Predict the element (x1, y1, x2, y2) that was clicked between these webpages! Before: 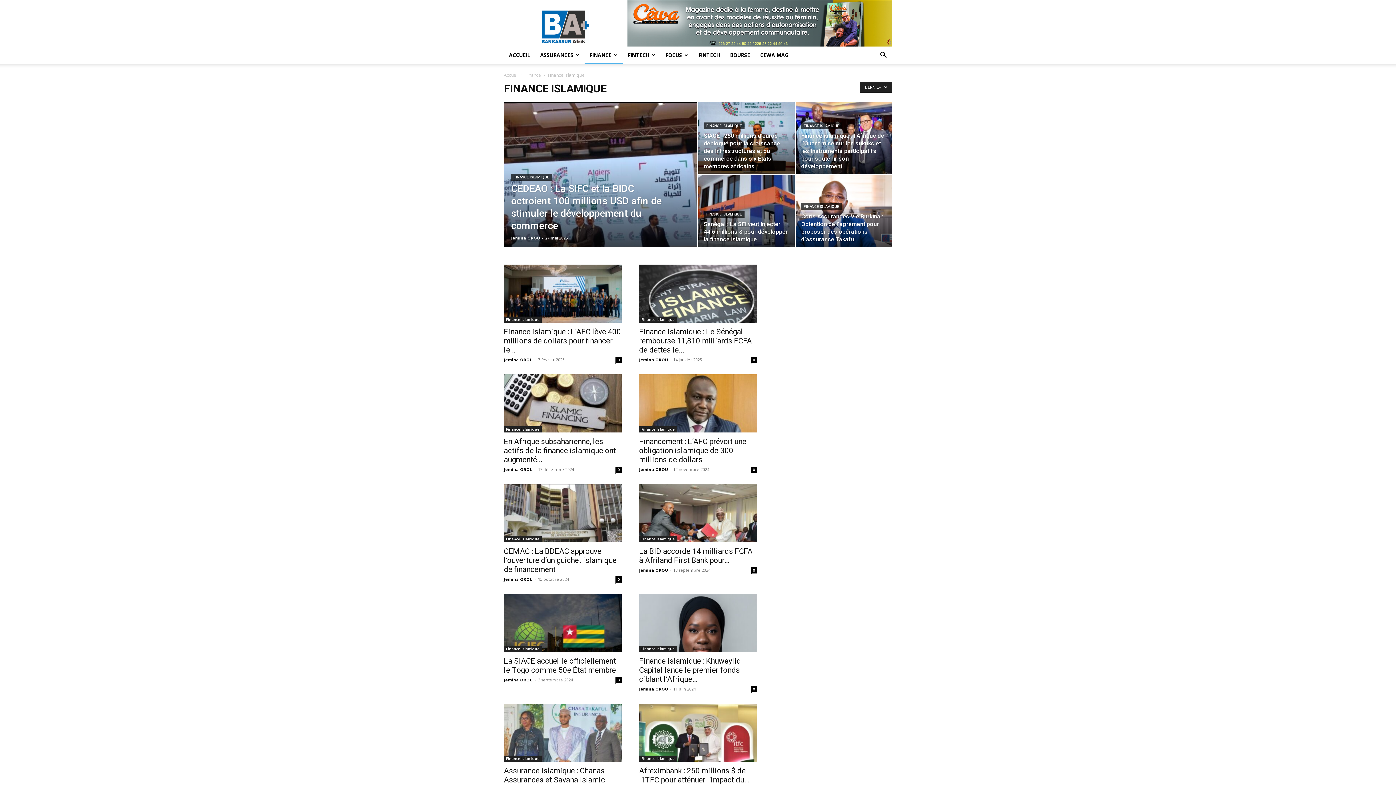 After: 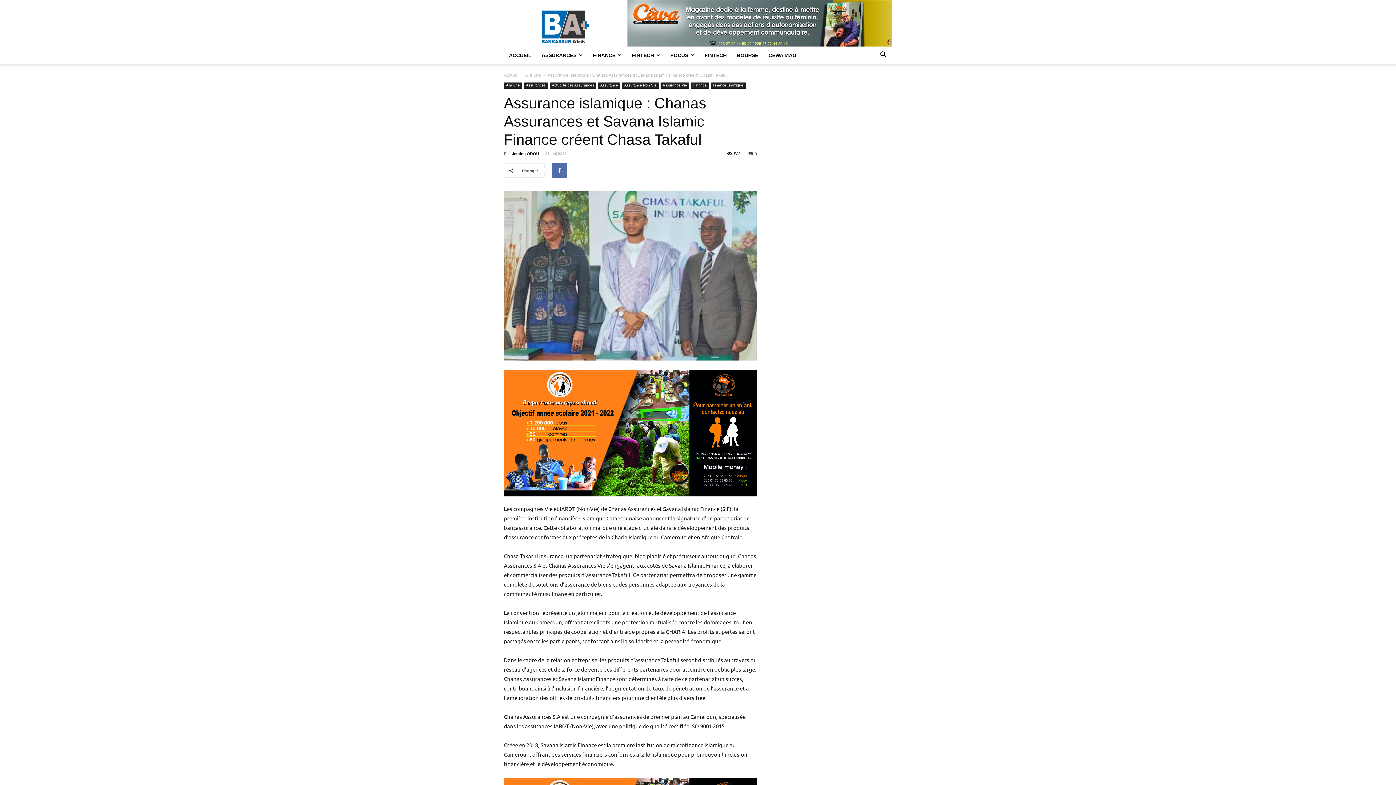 Action: bbox: (504, 766, 605, 793) label: Assurance islamique : Chanas Assurances et Savana Islamic Finance créent Chasa...